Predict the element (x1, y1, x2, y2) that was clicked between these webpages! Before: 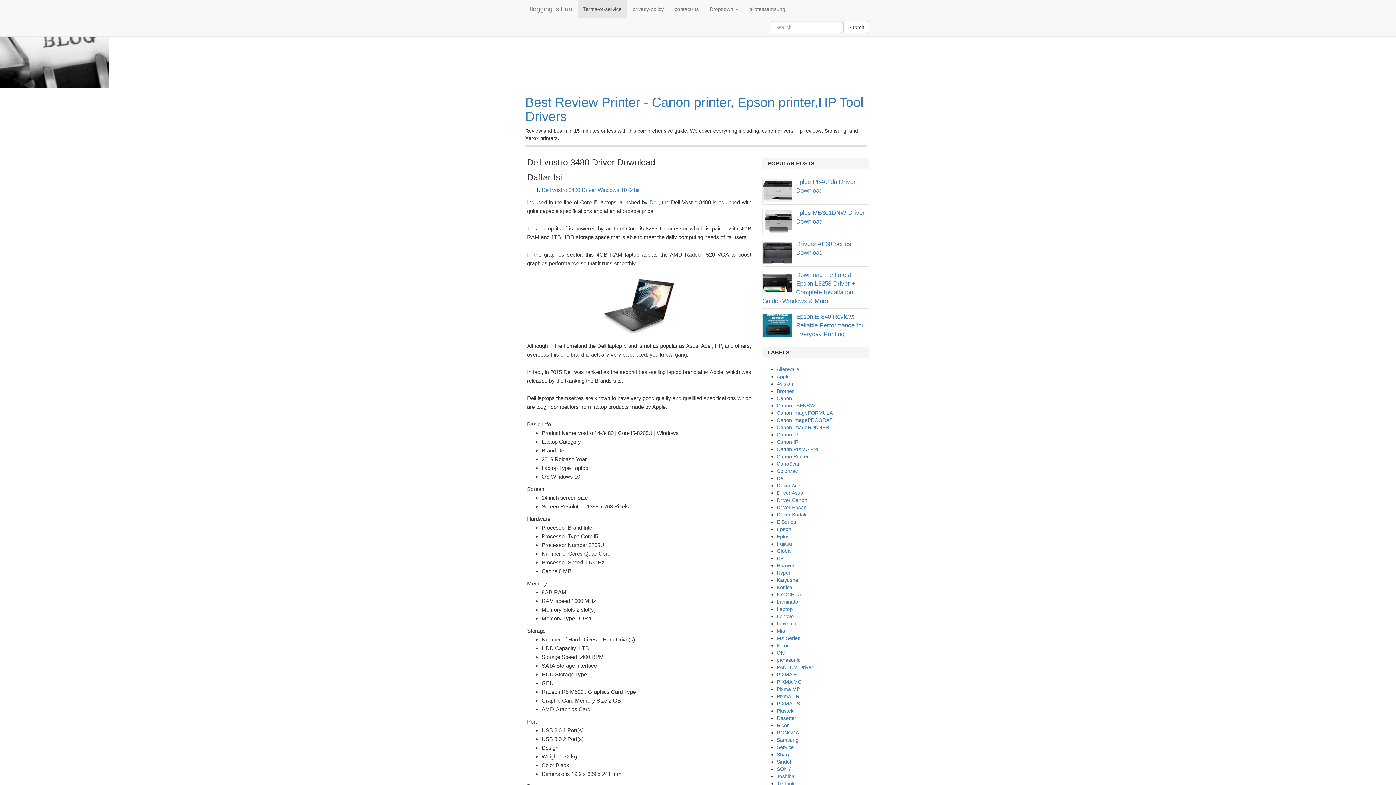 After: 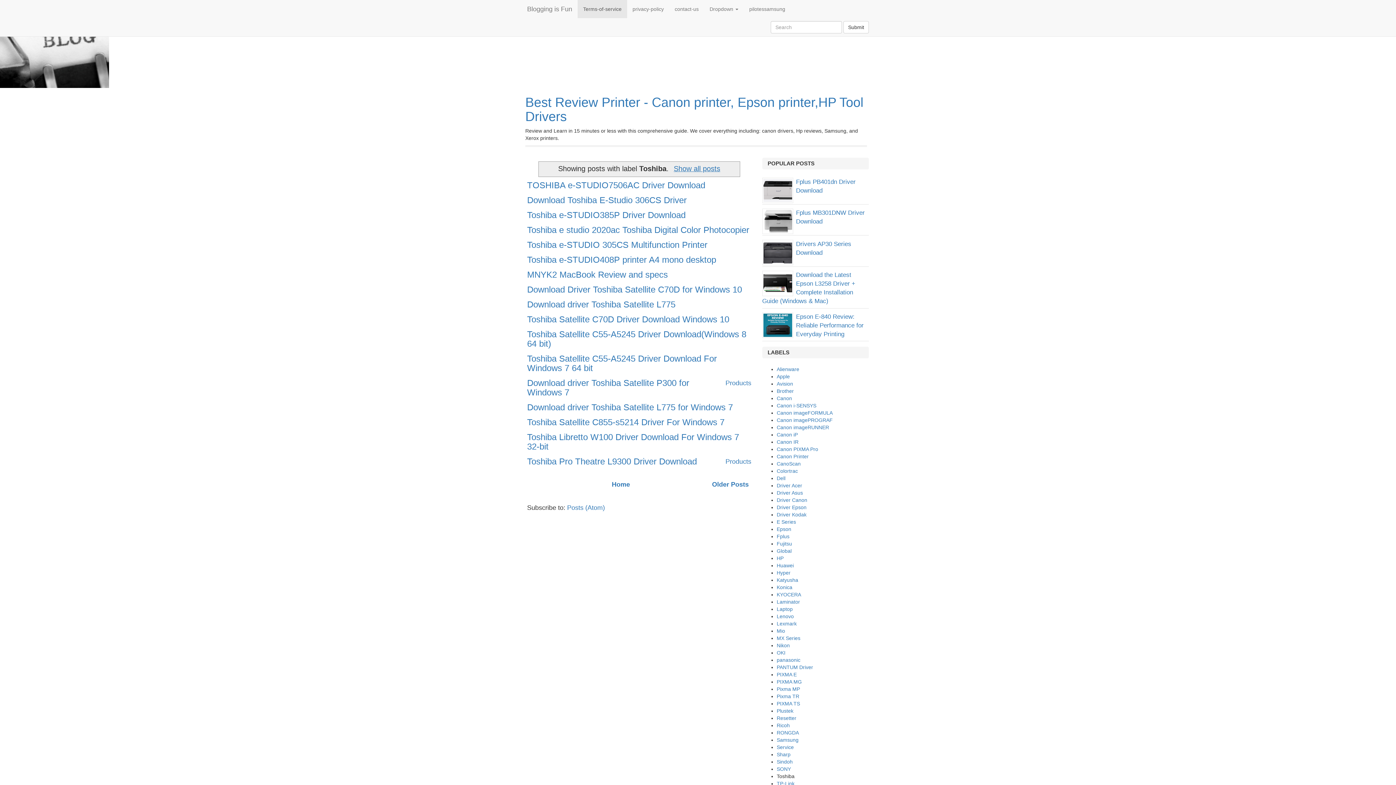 Action: bbox: (776, 773, 794, 779) label: Toshiba